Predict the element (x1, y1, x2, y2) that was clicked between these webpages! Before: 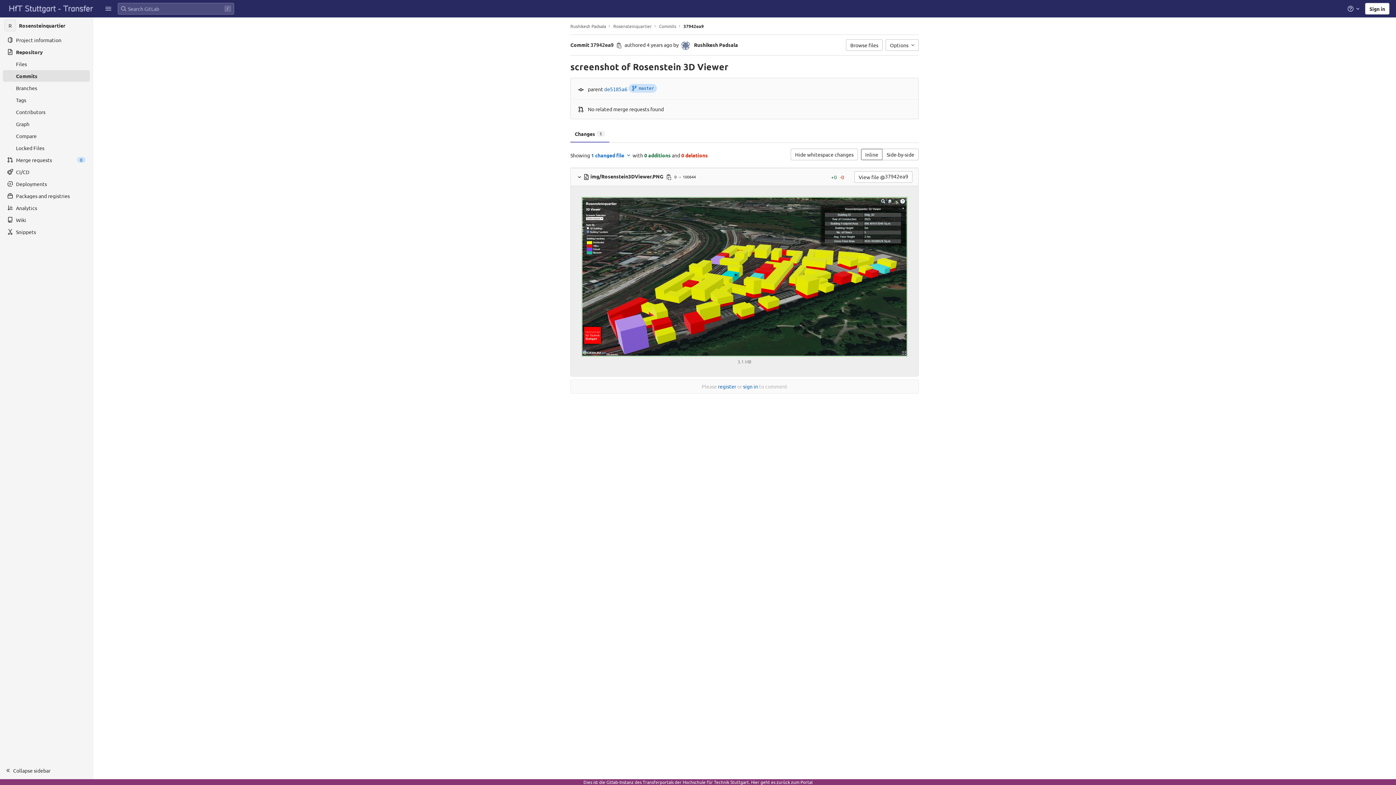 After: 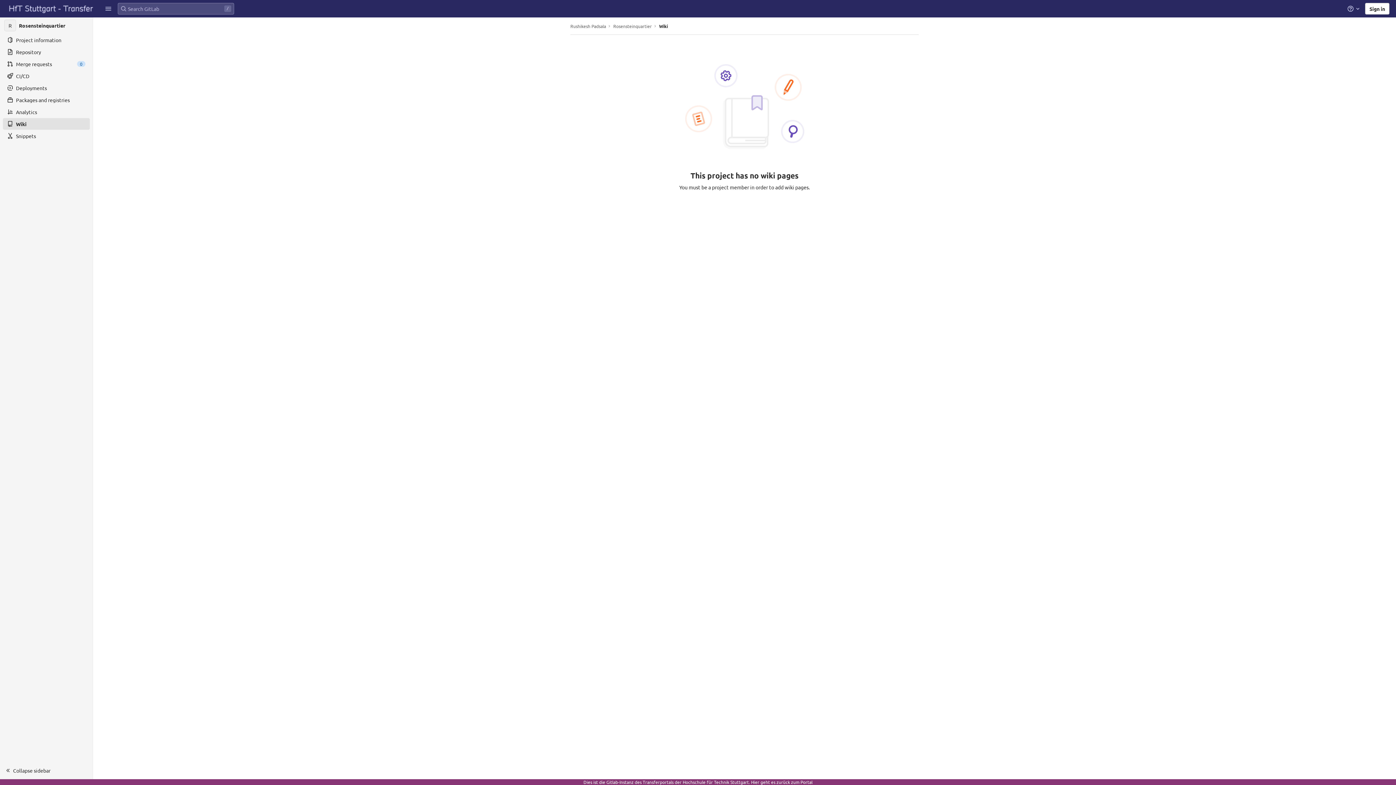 Action: label: Wiki bbox: (2, 214, 89, 225)